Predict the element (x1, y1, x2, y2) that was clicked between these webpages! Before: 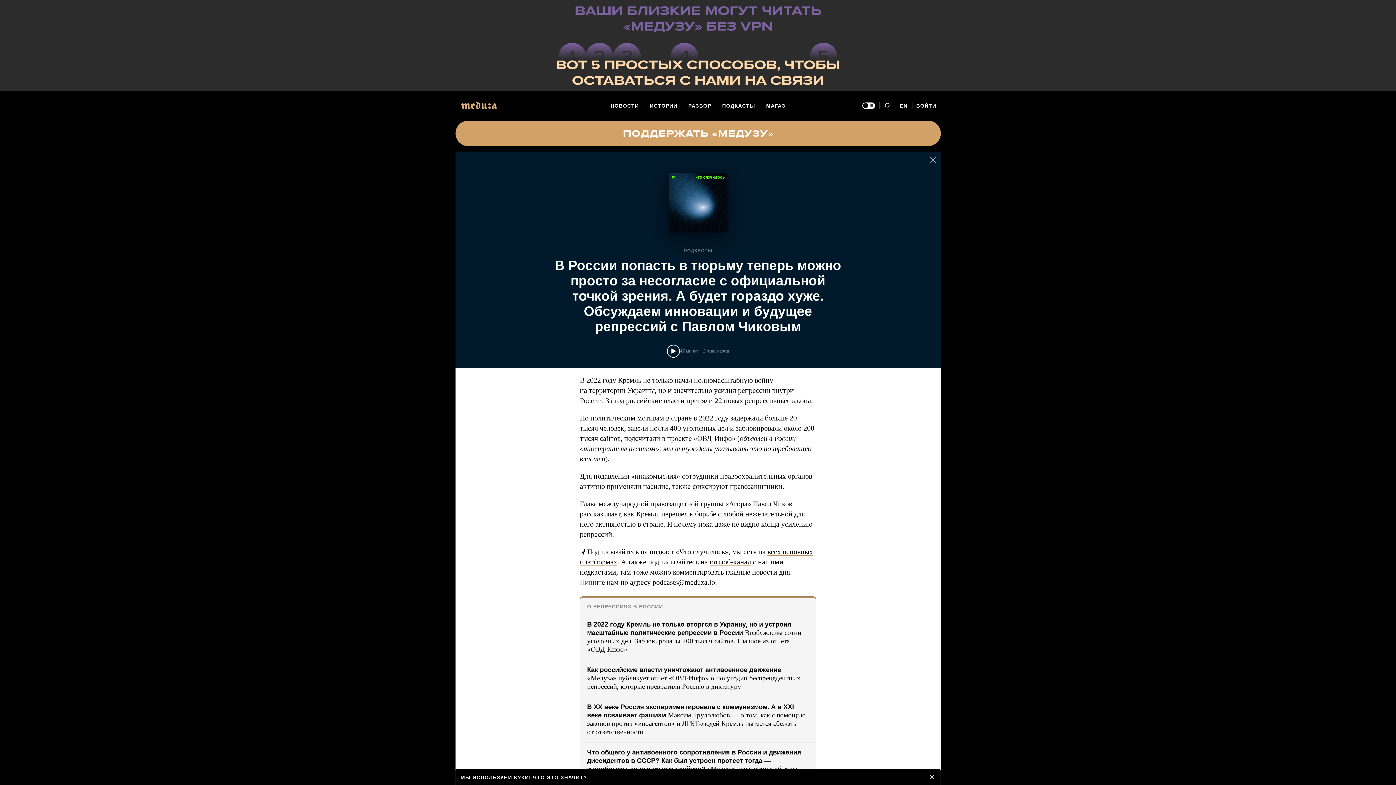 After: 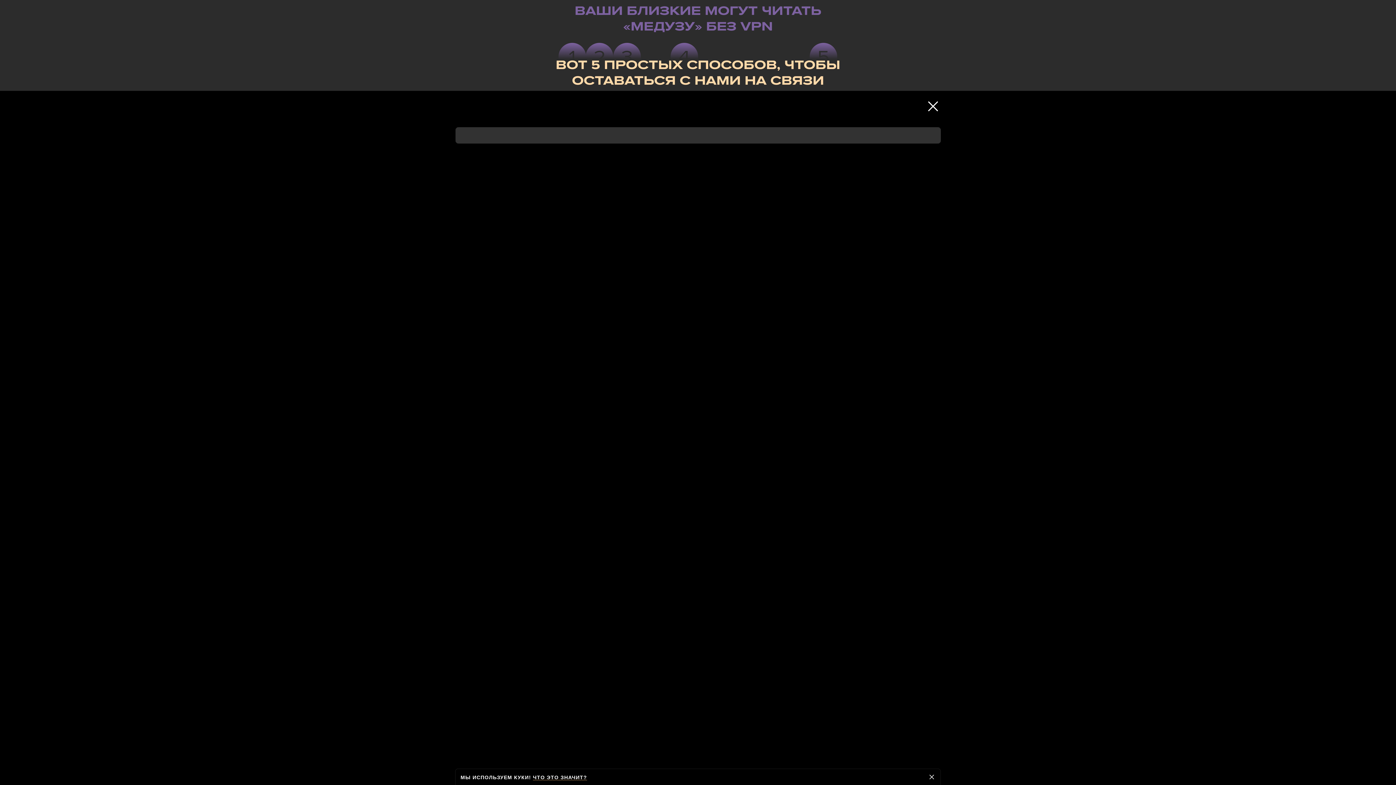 Action: label: Поиск bbox: (879, 97, 895, 114)